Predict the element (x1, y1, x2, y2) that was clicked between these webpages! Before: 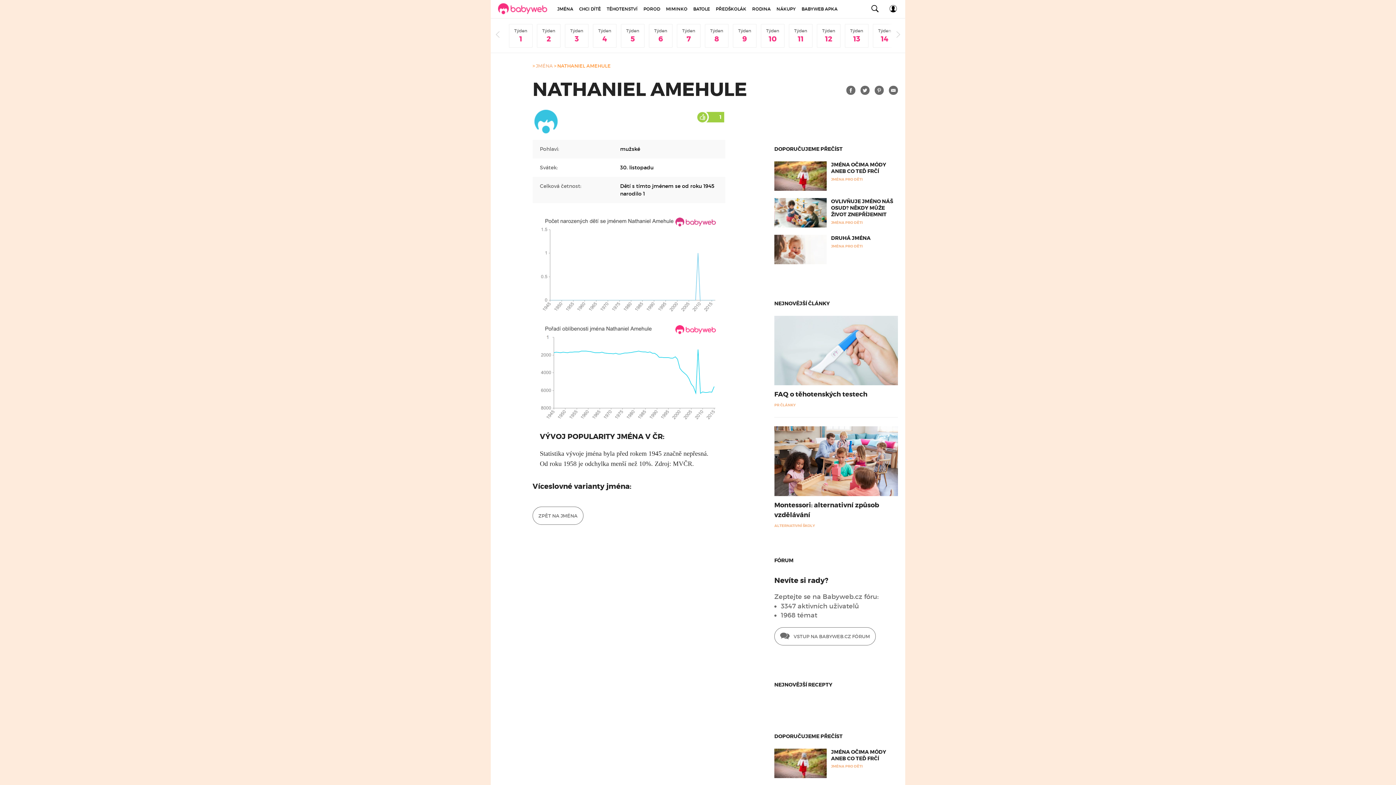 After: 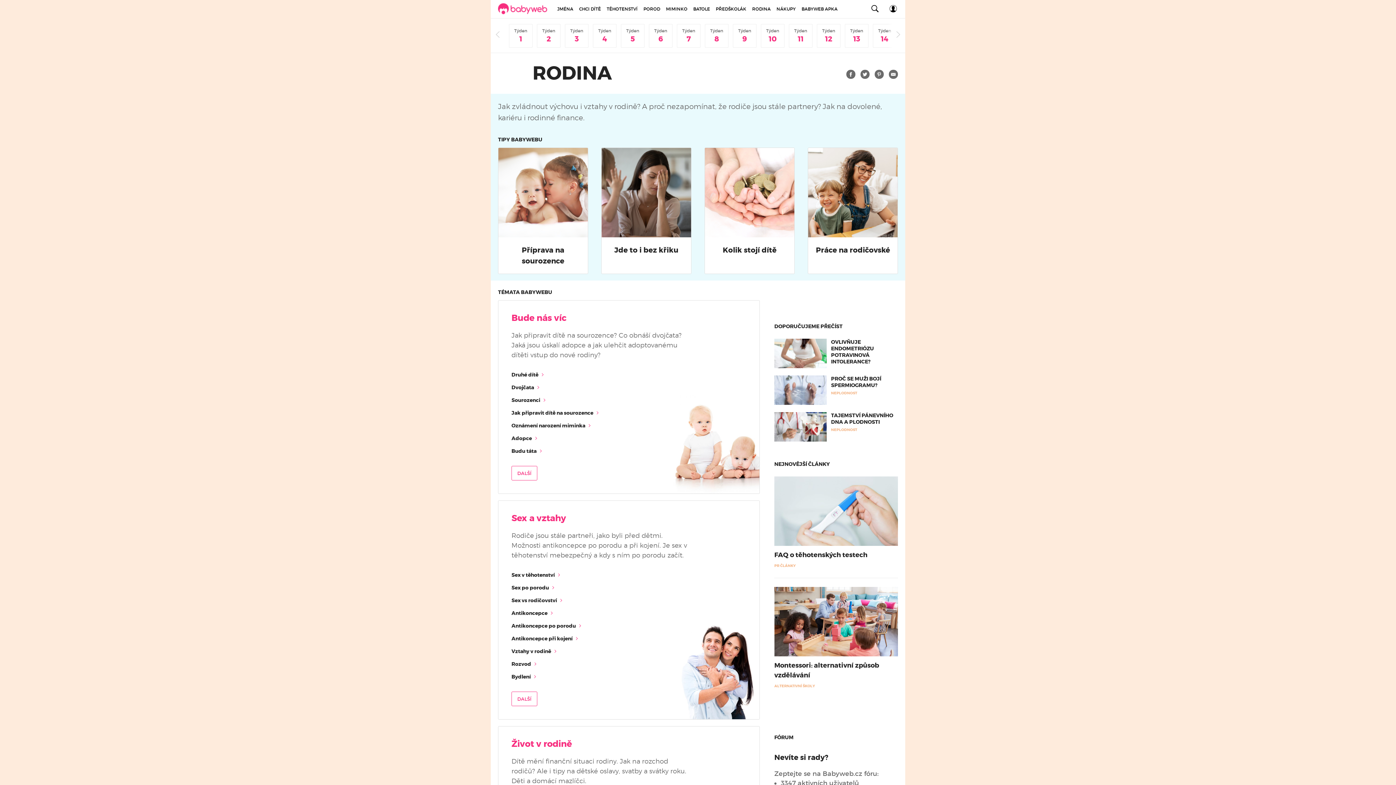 Action: label: RODINA bbox: (749, 0, 773, 18)